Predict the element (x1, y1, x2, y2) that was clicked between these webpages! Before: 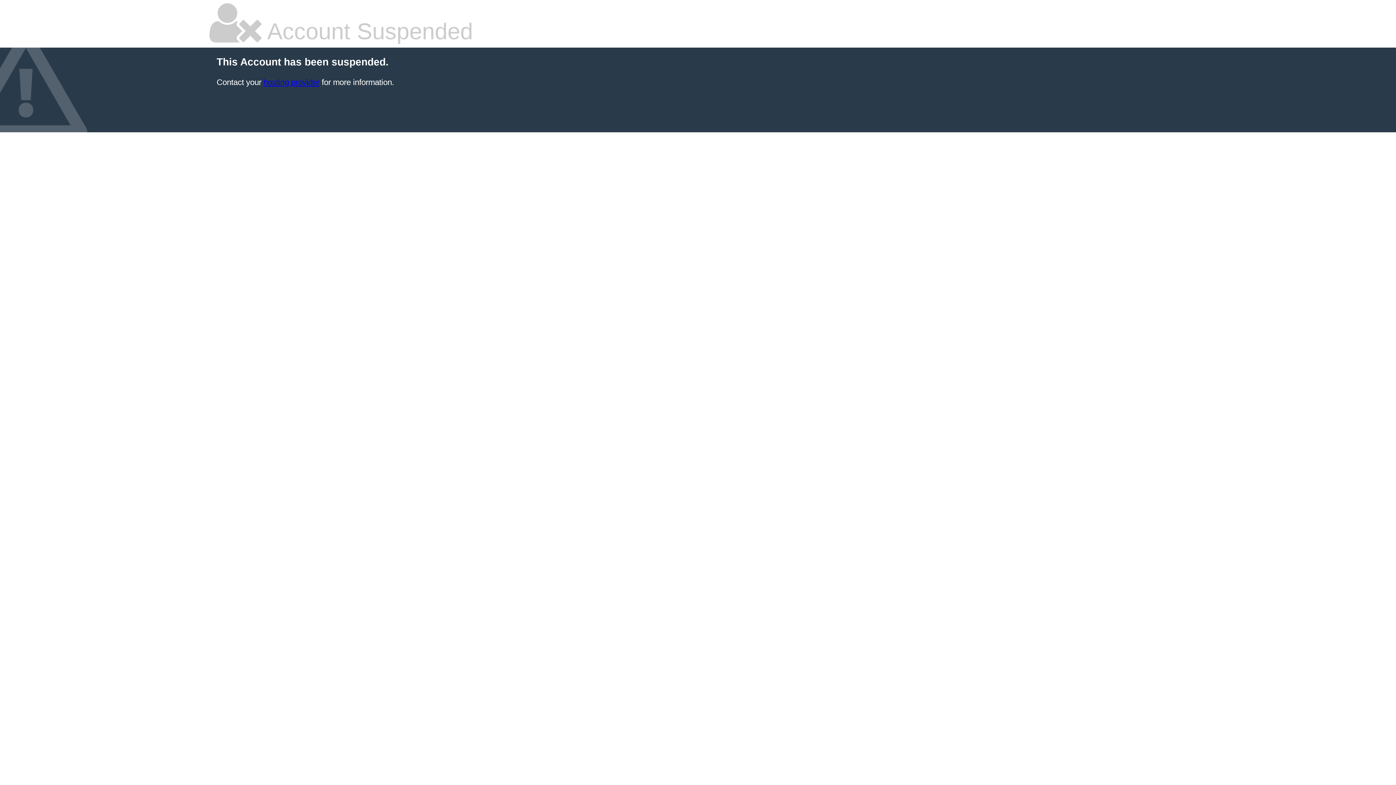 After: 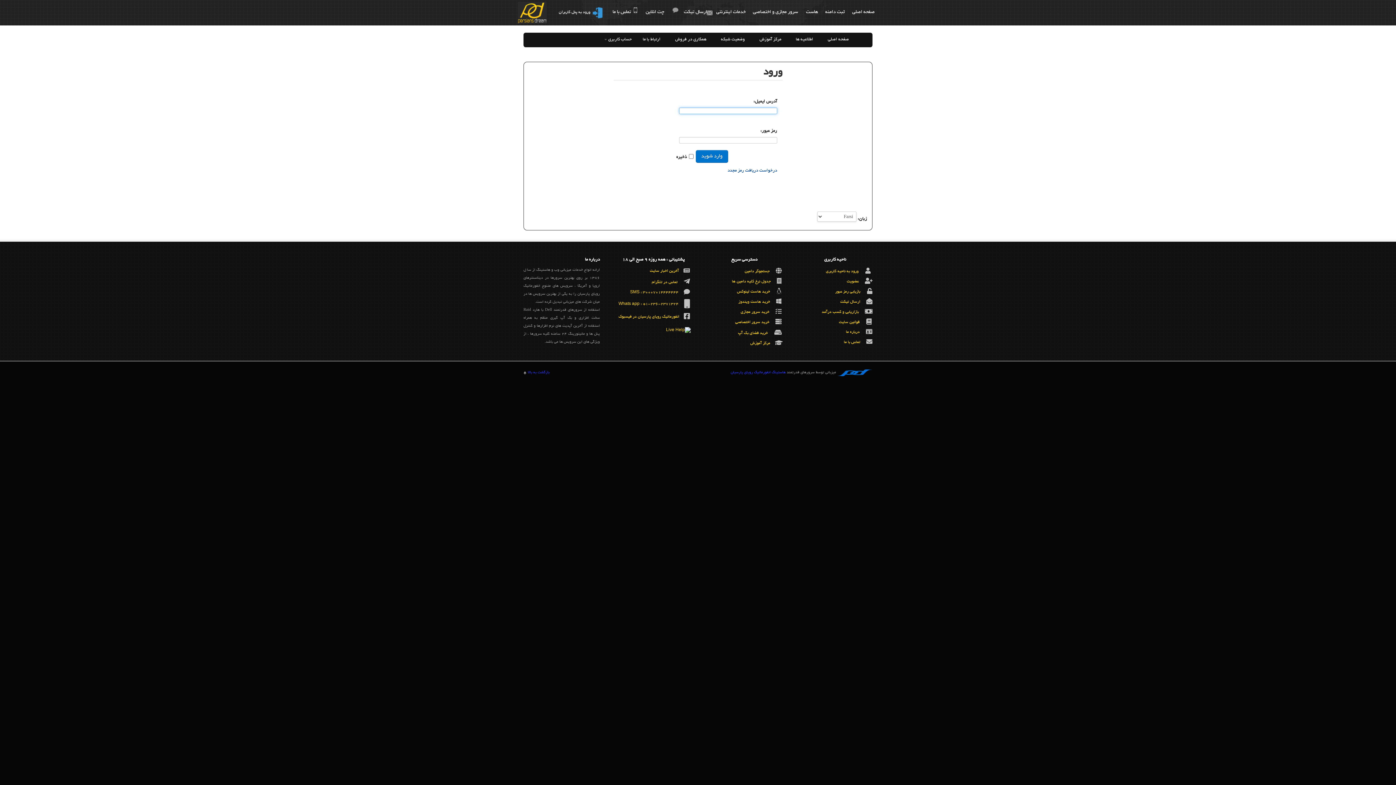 Action: label: hosting provider bbox: (263, 77, 319, 86)